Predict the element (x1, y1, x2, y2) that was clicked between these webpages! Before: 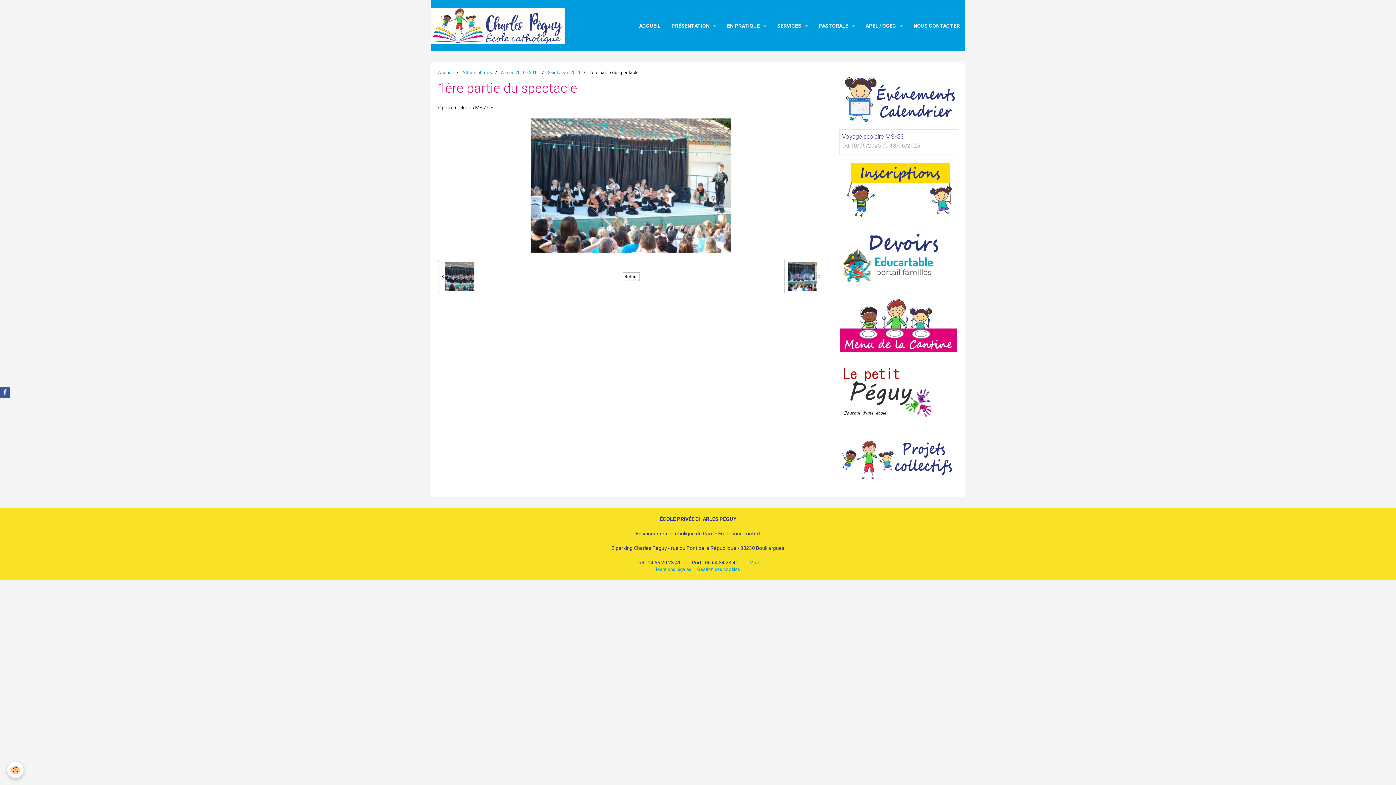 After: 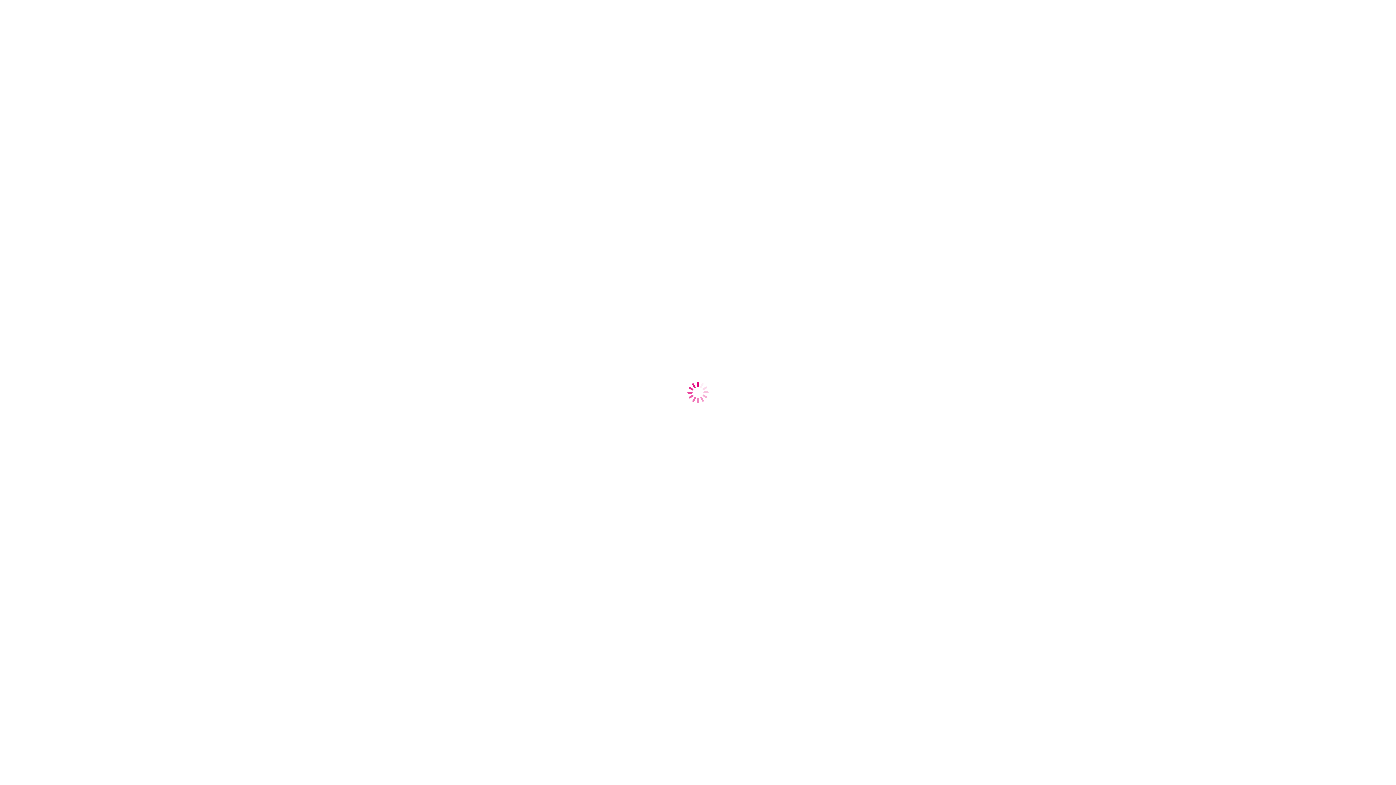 Action: bbox: (721, 16, 772, 34) label: EN PRATIQUE 